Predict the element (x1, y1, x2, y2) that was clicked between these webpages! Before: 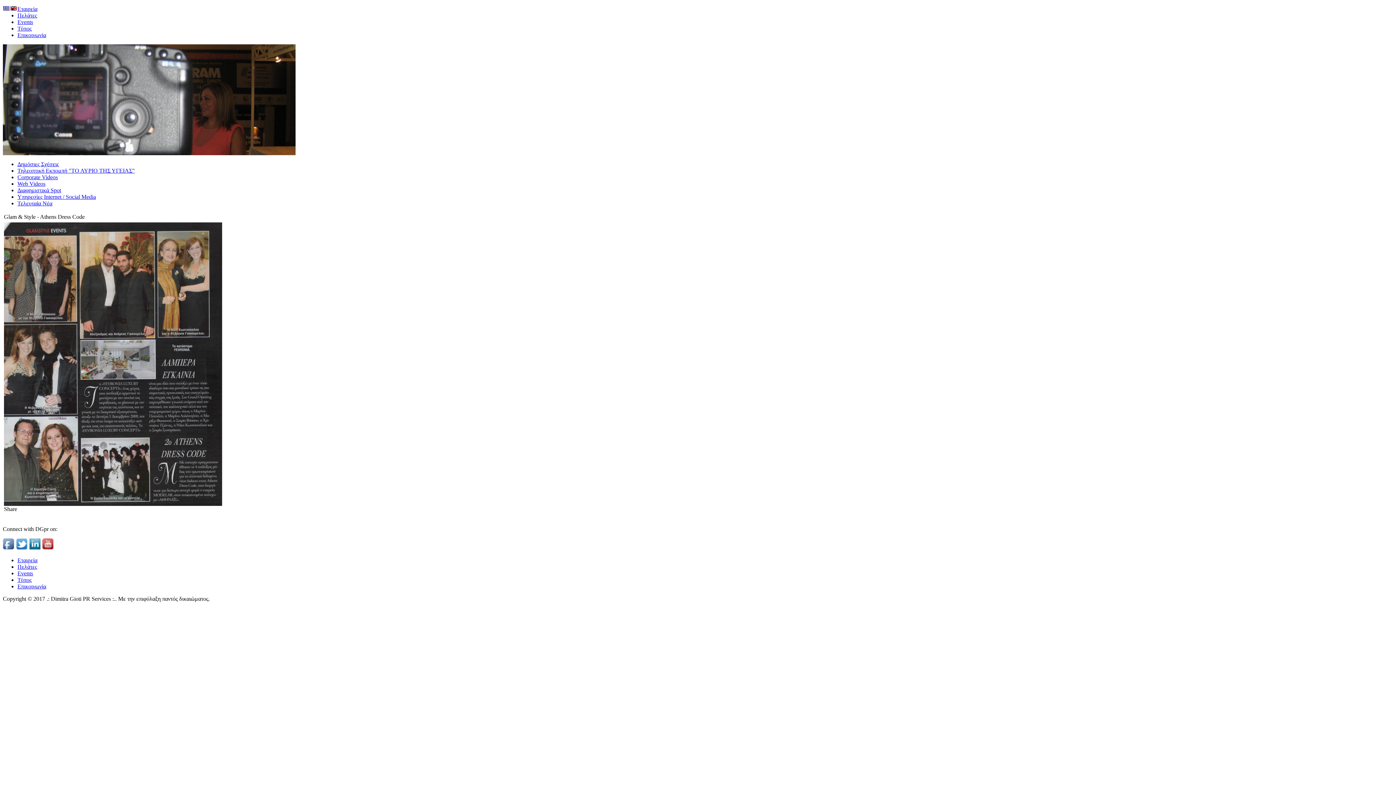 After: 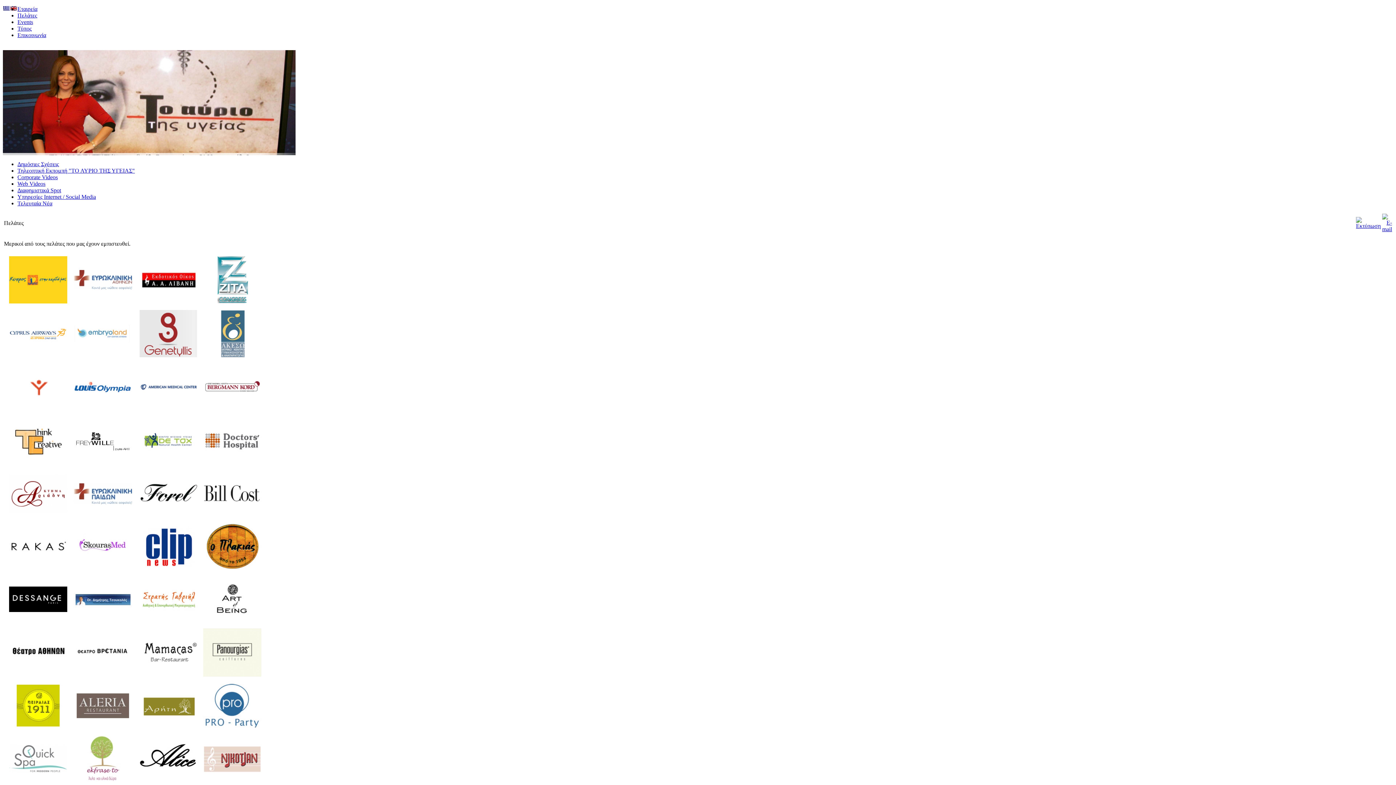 Action: label: Πελάτες bbox: (17, 12, 37, 18)